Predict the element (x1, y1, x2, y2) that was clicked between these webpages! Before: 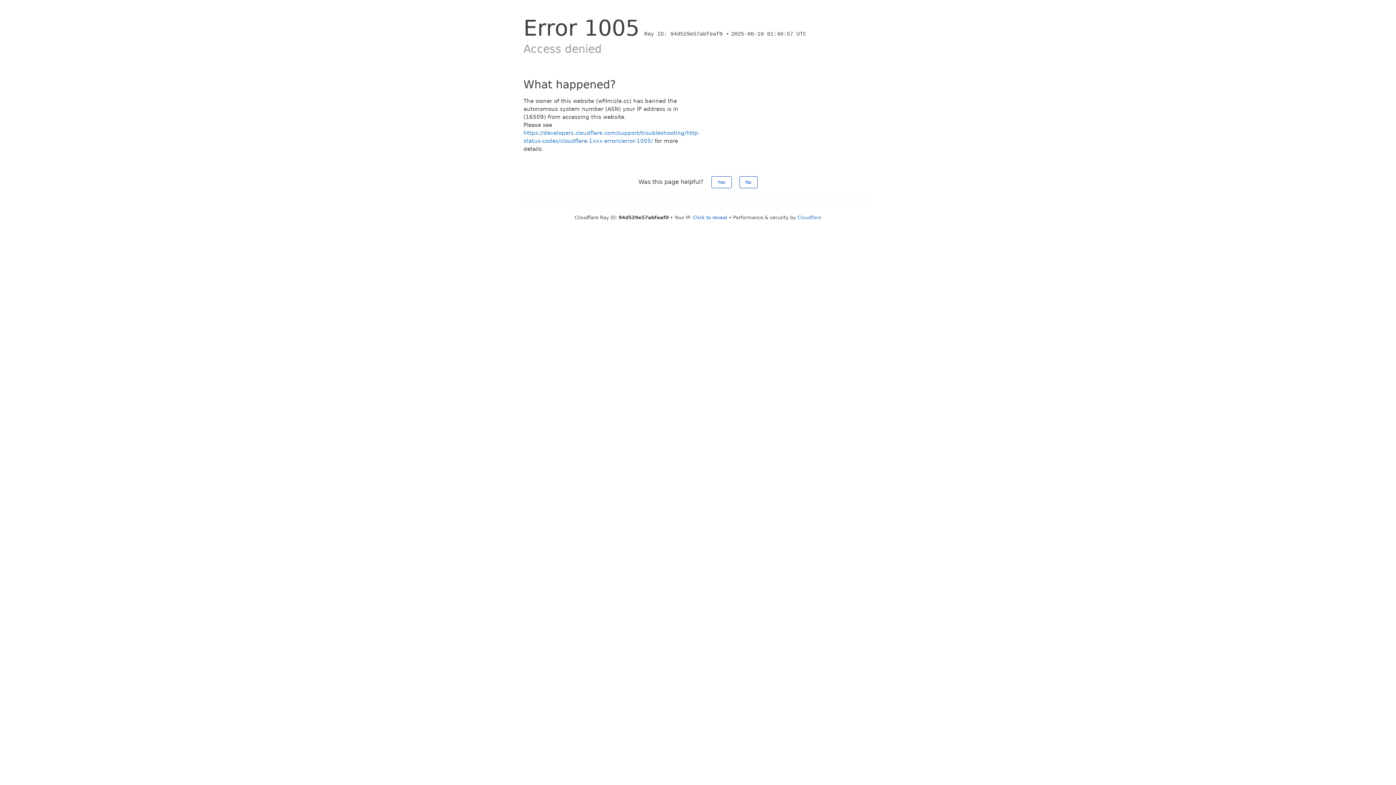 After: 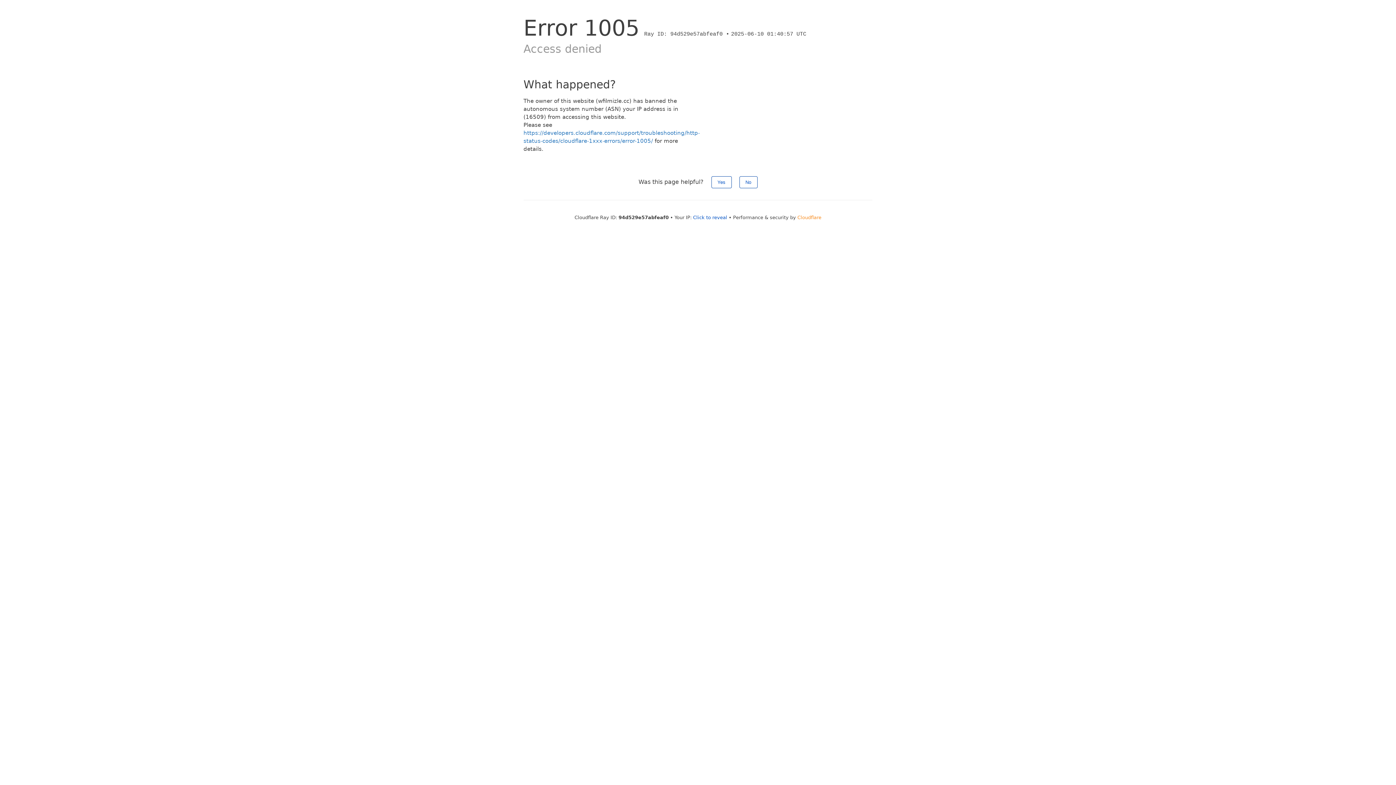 Action: bbox: (797, 214, 821, 220) label: Cloudflare